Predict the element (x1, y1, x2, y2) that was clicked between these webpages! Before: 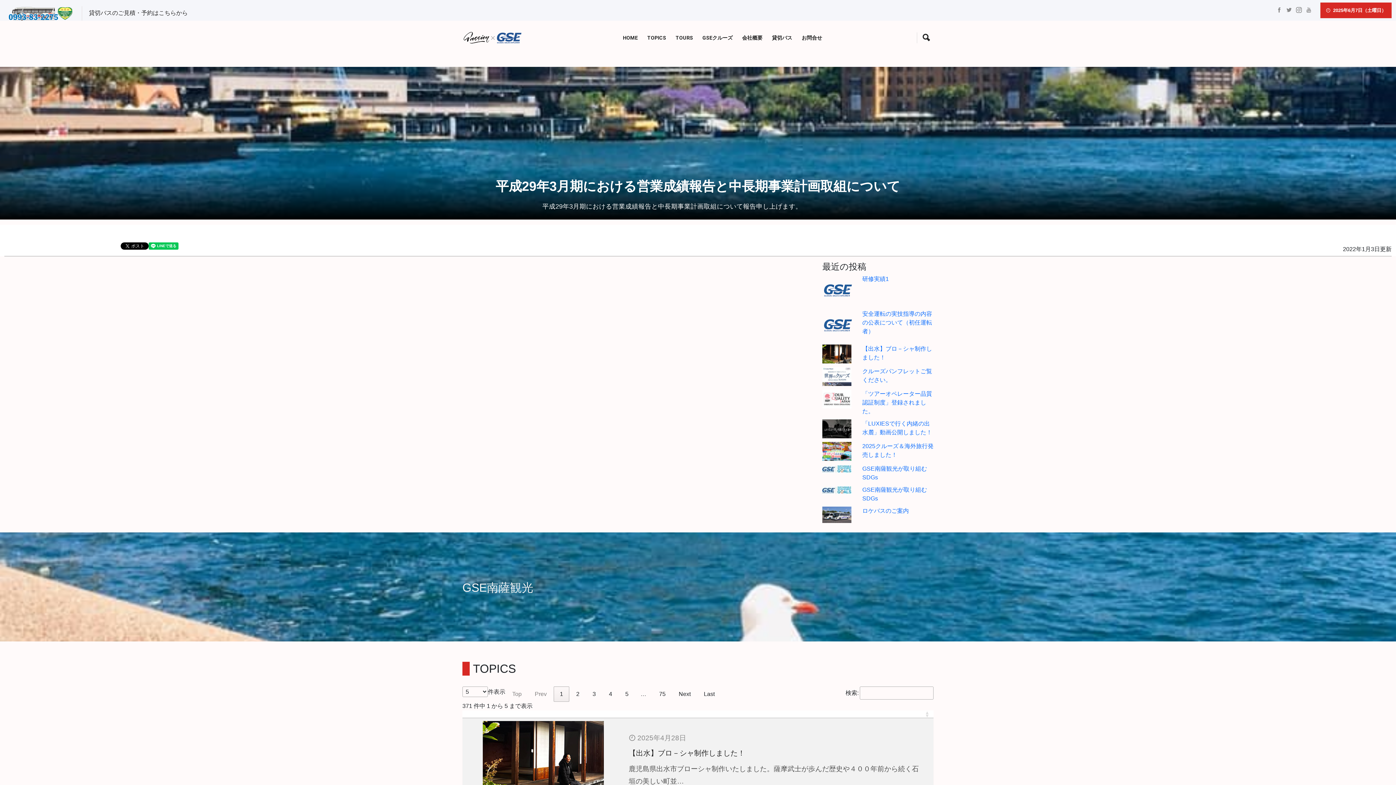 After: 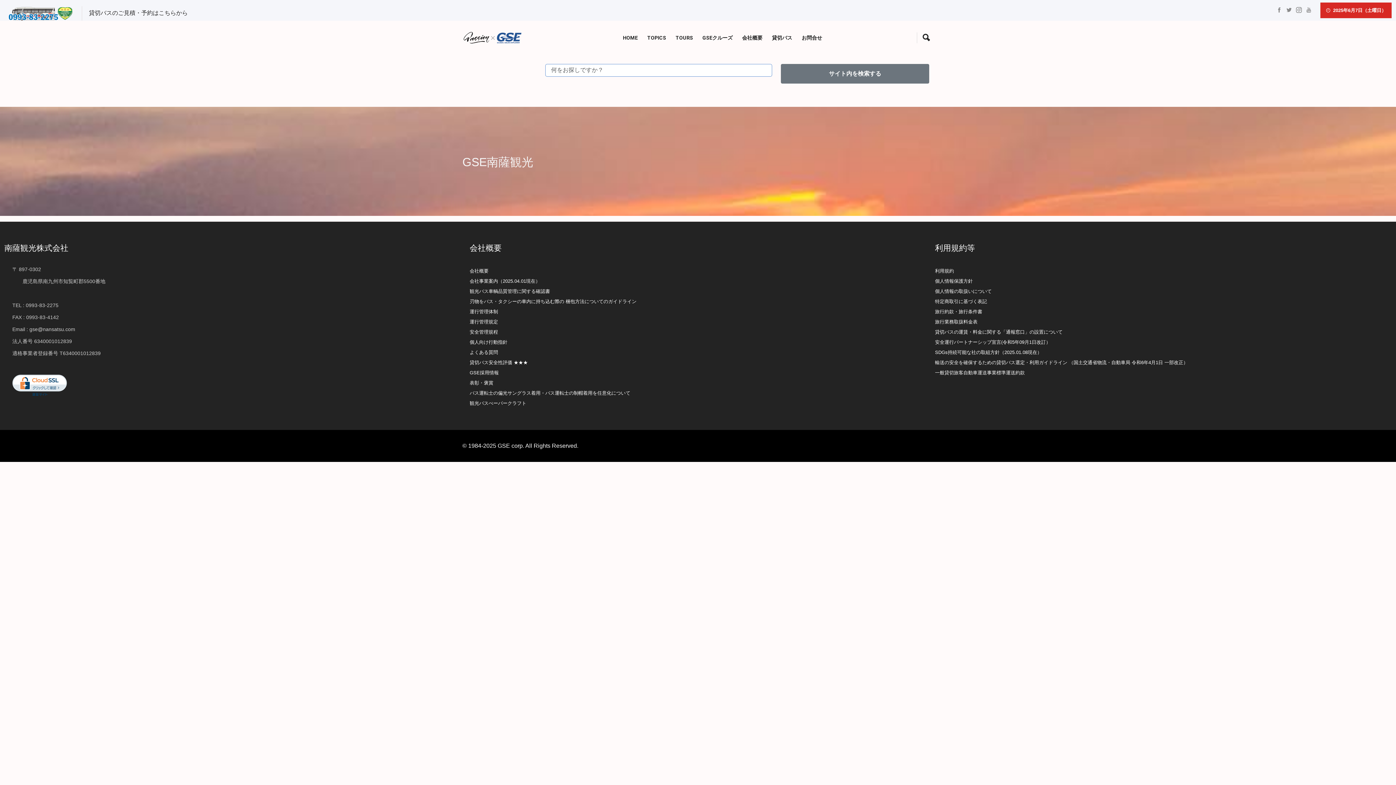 Action: bbox: (922, 32, 930, 42)